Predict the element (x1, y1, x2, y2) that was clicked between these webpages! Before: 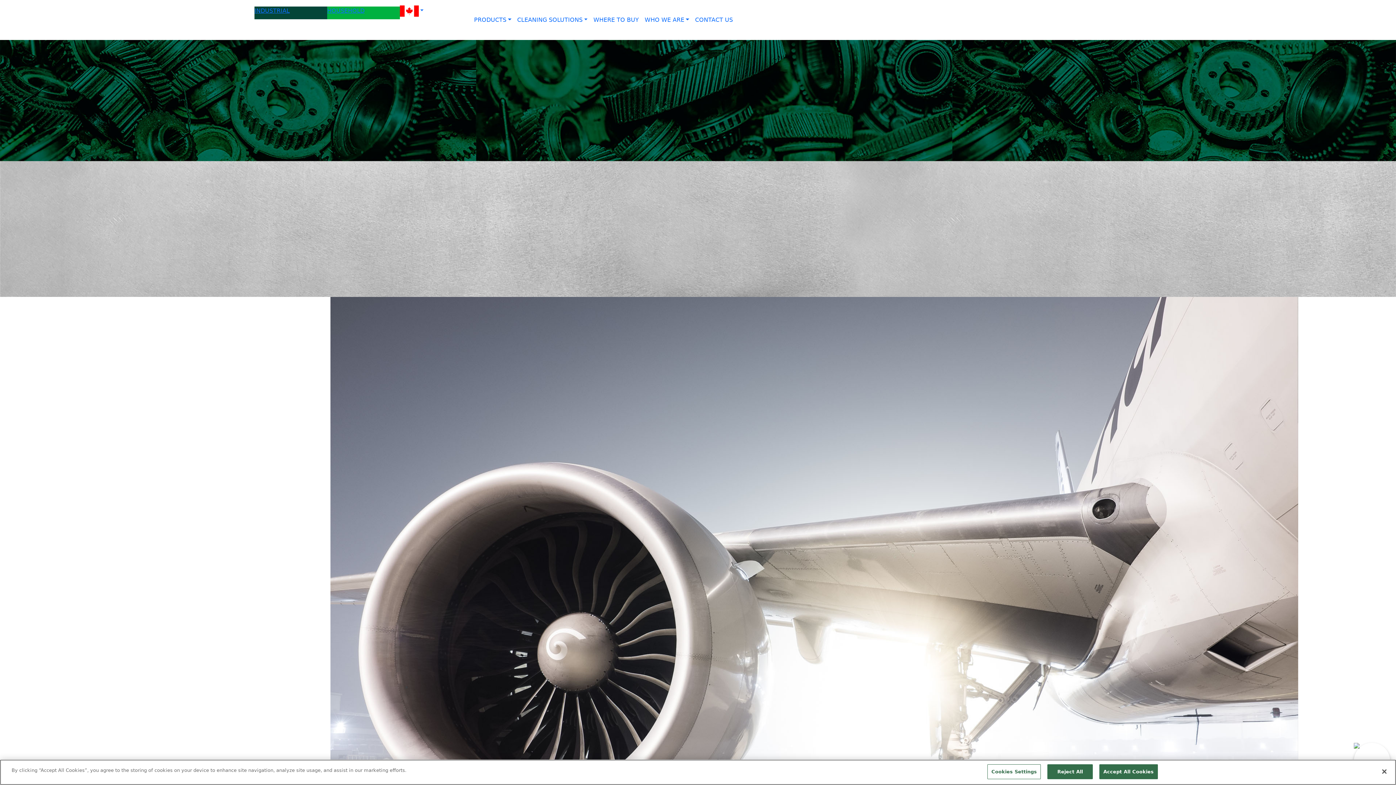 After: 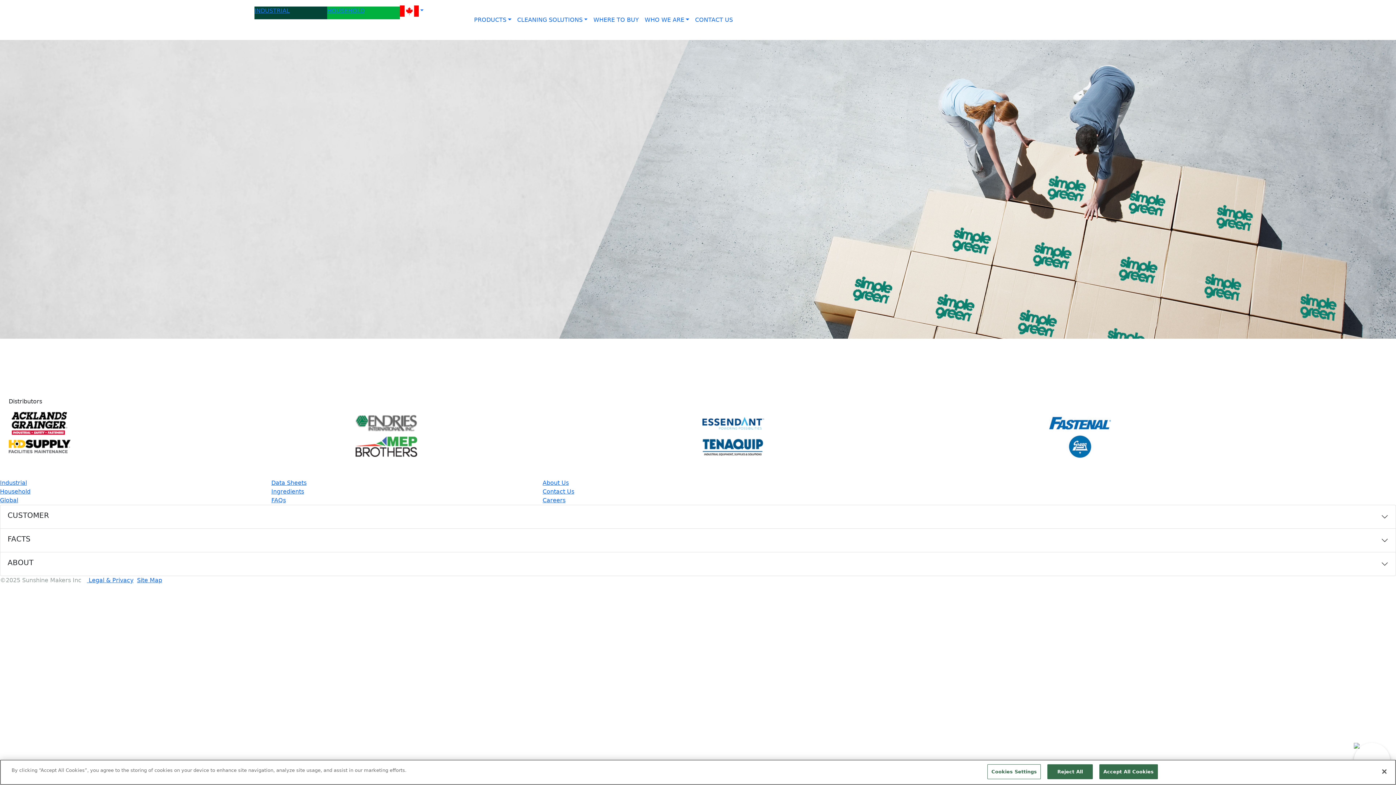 Action: bbox: (590, 12, 641, 27) label: WHERE TO BUY